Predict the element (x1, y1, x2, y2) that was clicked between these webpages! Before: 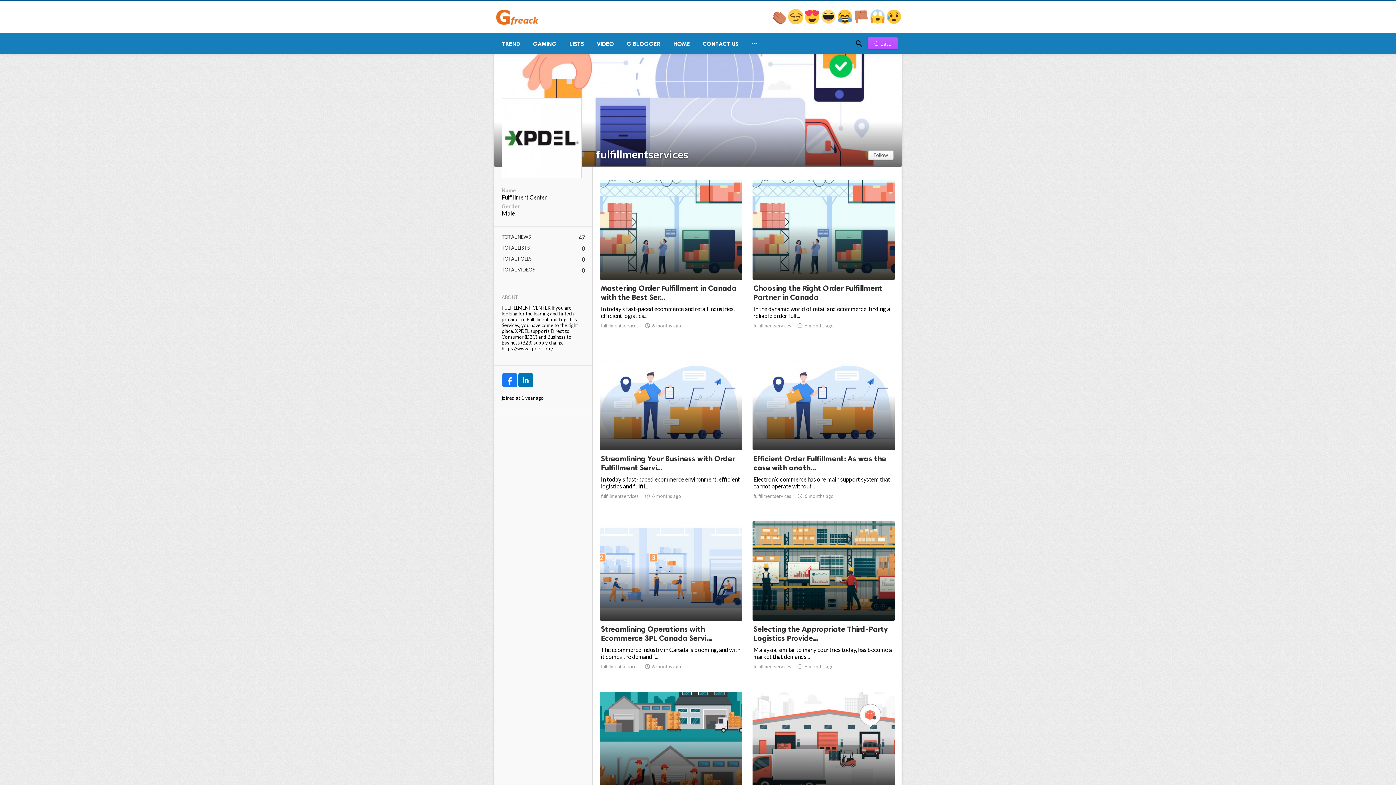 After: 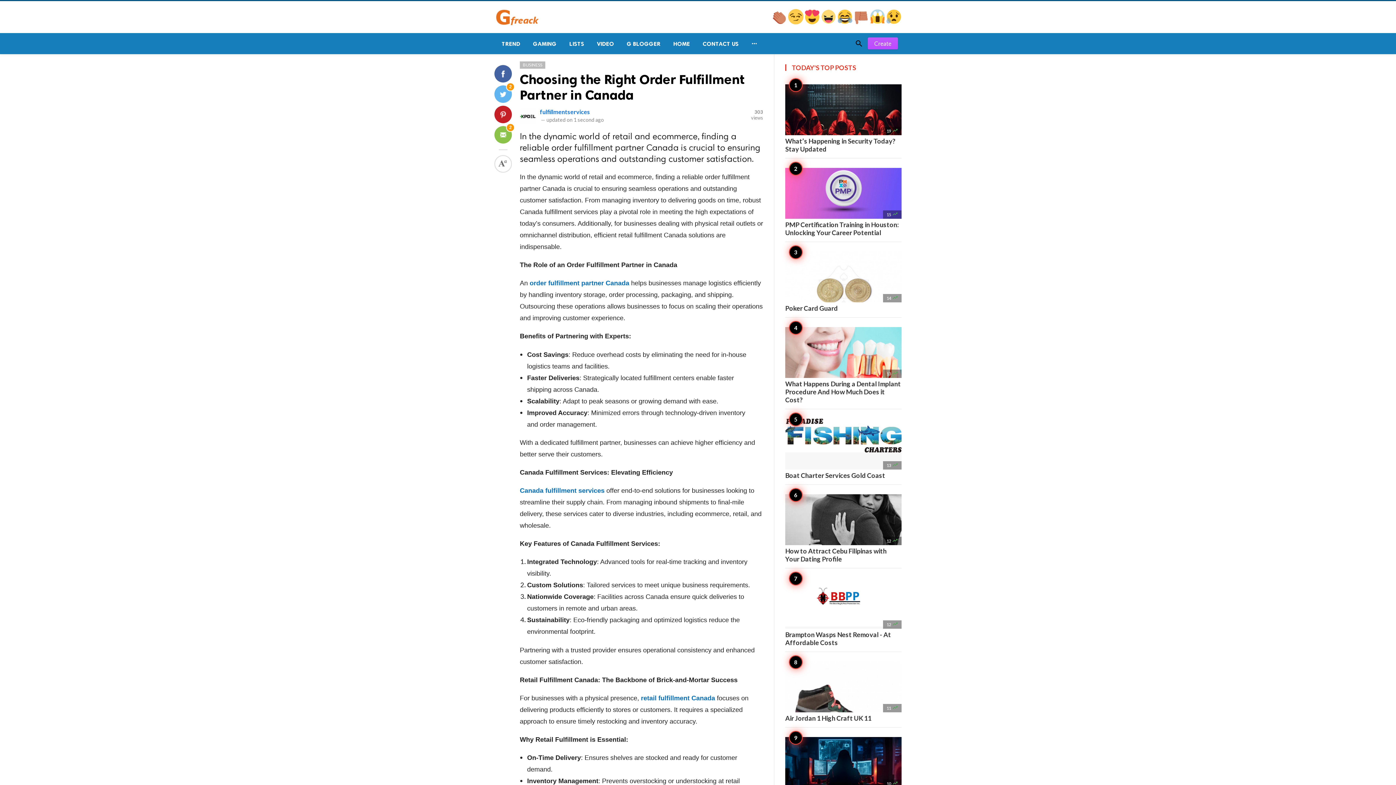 Action: bbox: (752, 180, 895, 341)